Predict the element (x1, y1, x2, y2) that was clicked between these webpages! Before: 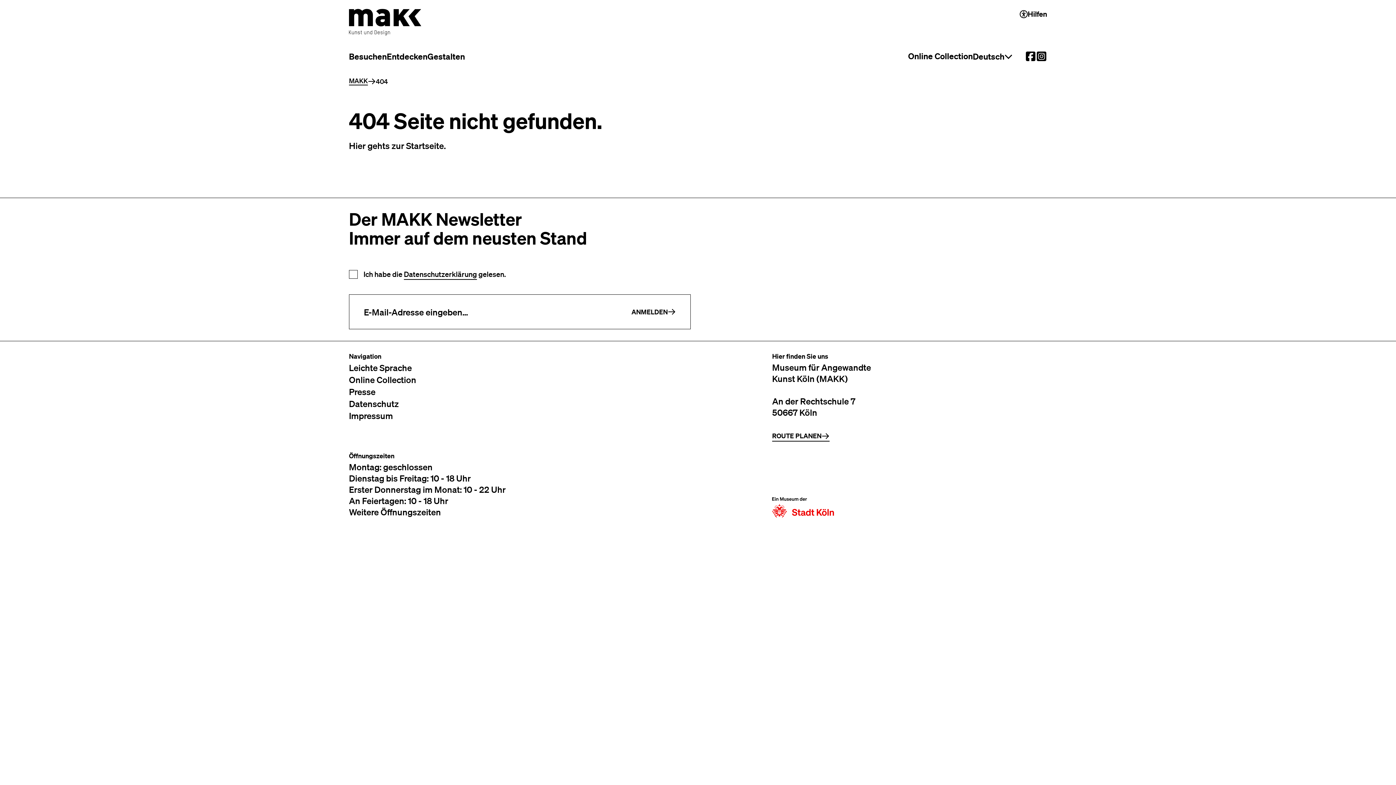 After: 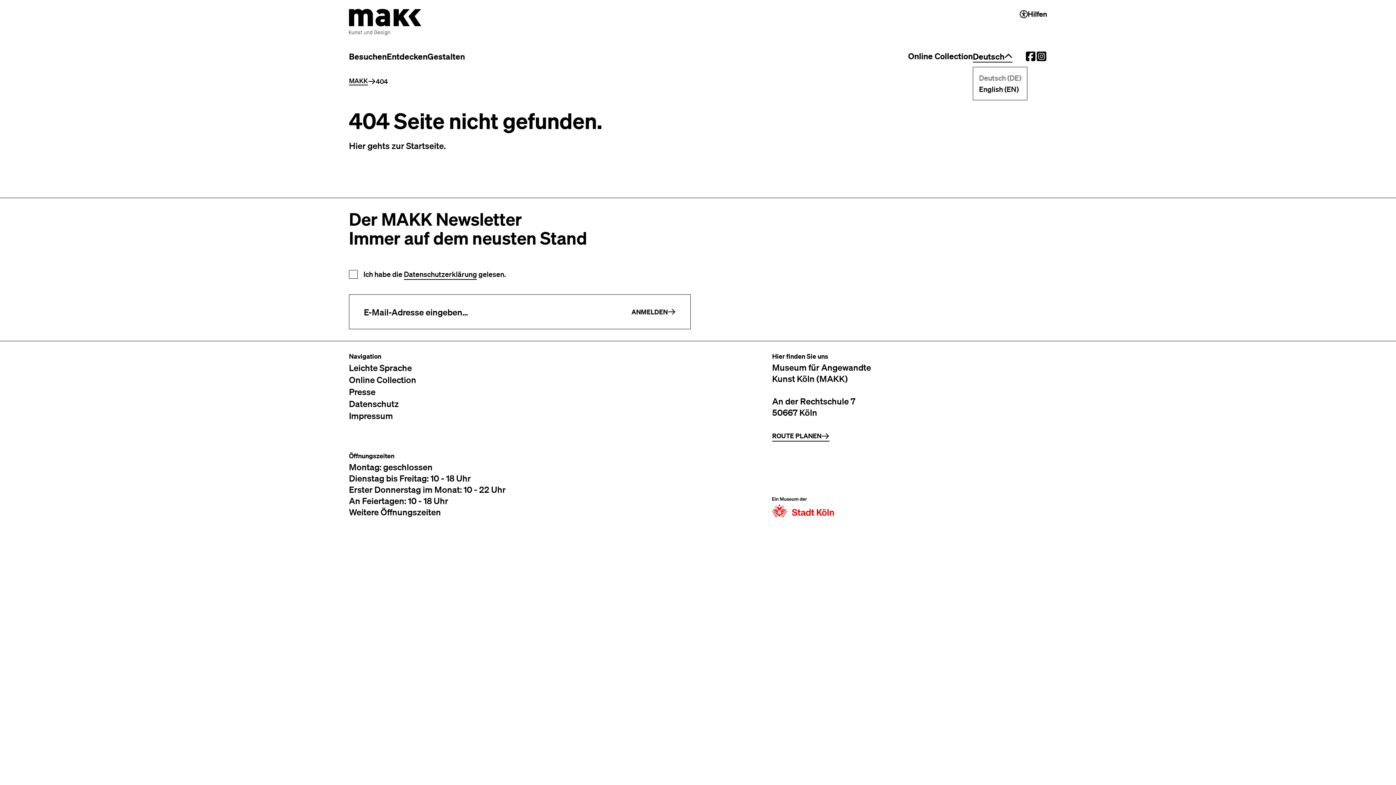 Action: bbox: (973, 50, 1012, 62) label: Sprachauswahl öffnen
Deutsch